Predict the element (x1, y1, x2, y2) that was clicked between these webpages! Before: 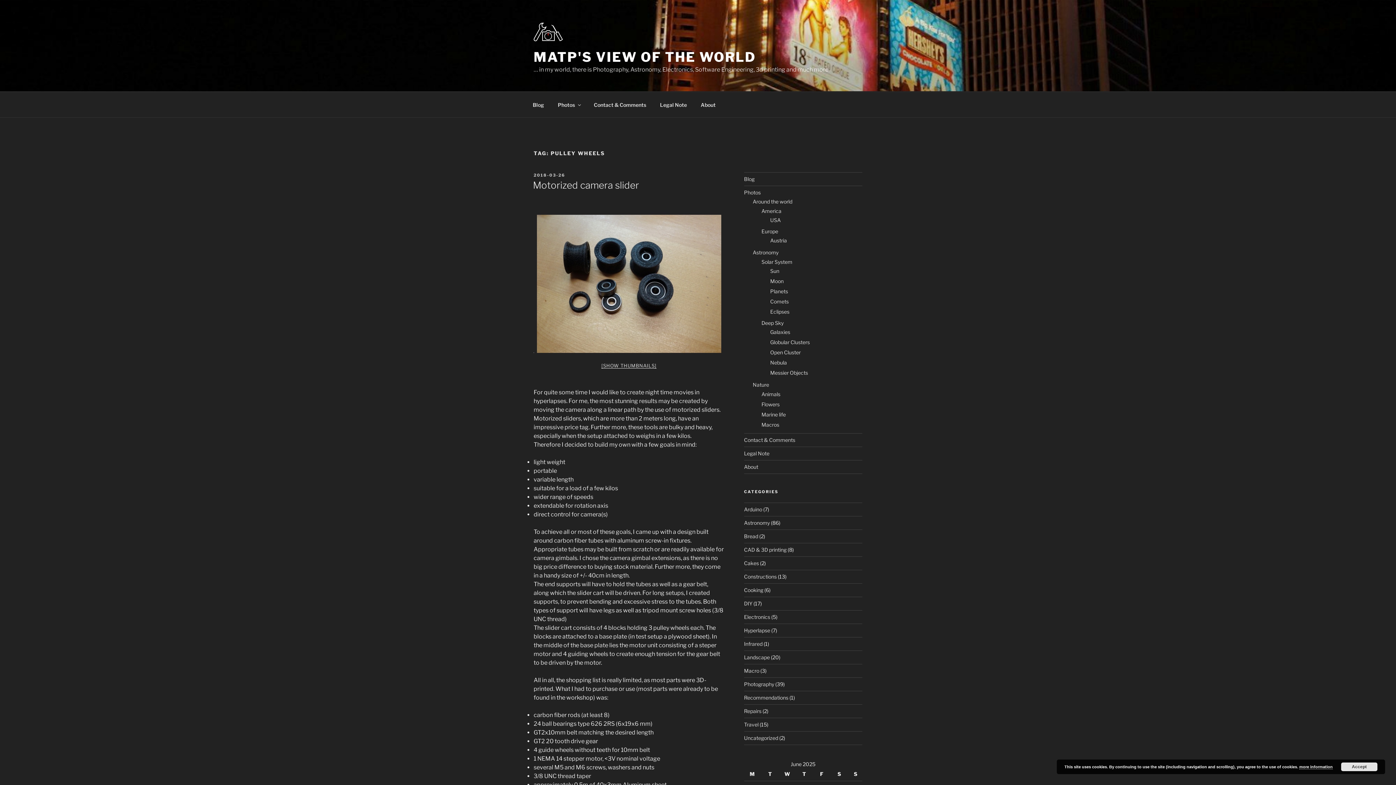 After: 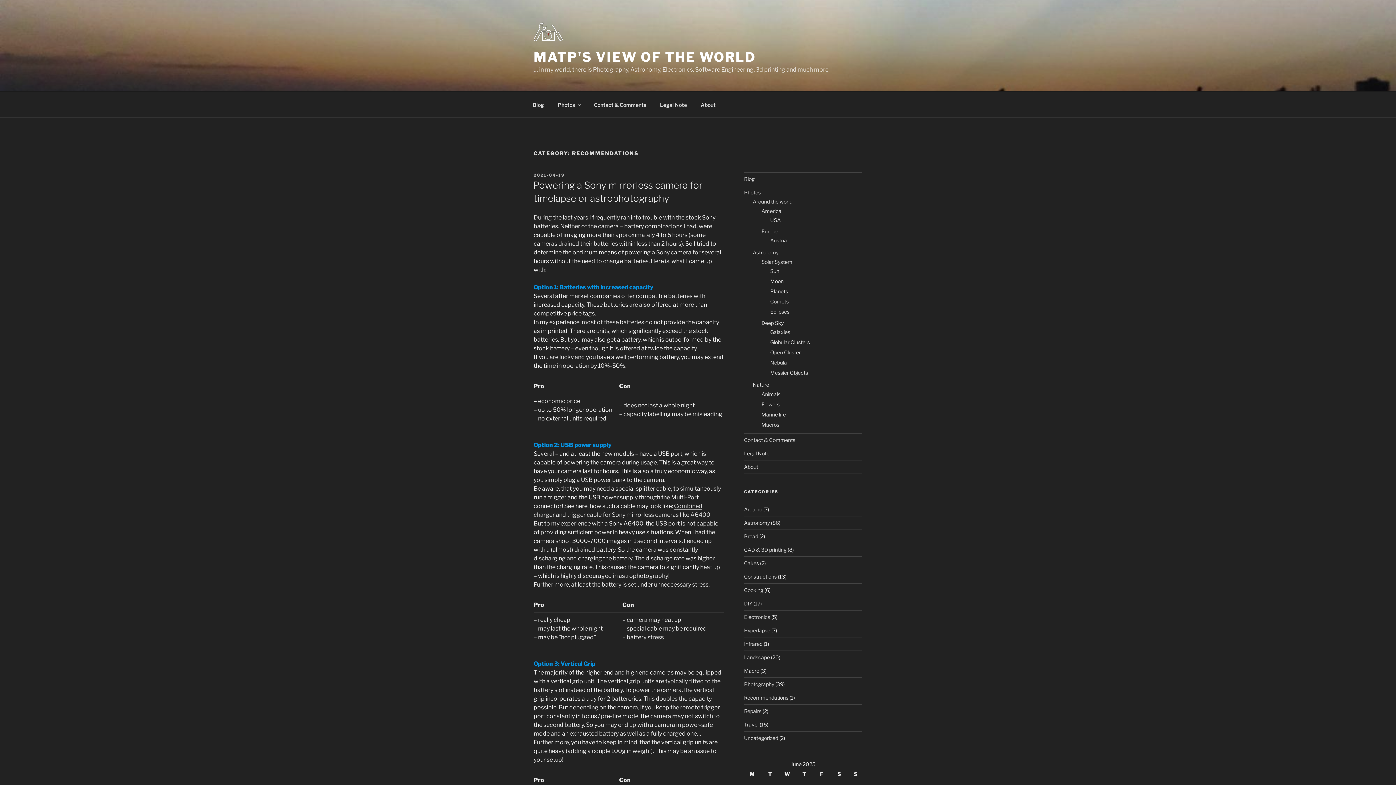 Action: label: Recommendations bbox: (744, 694, 788, 700)